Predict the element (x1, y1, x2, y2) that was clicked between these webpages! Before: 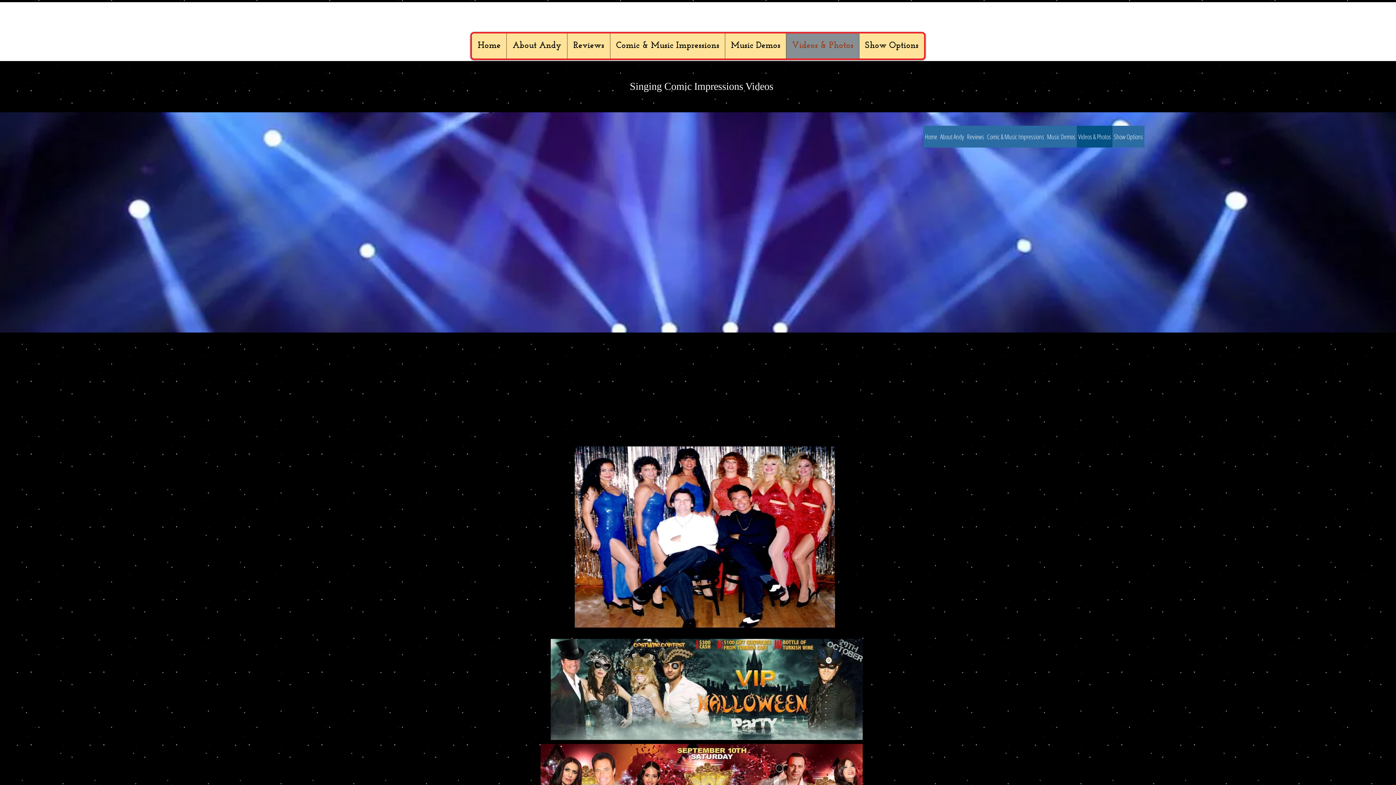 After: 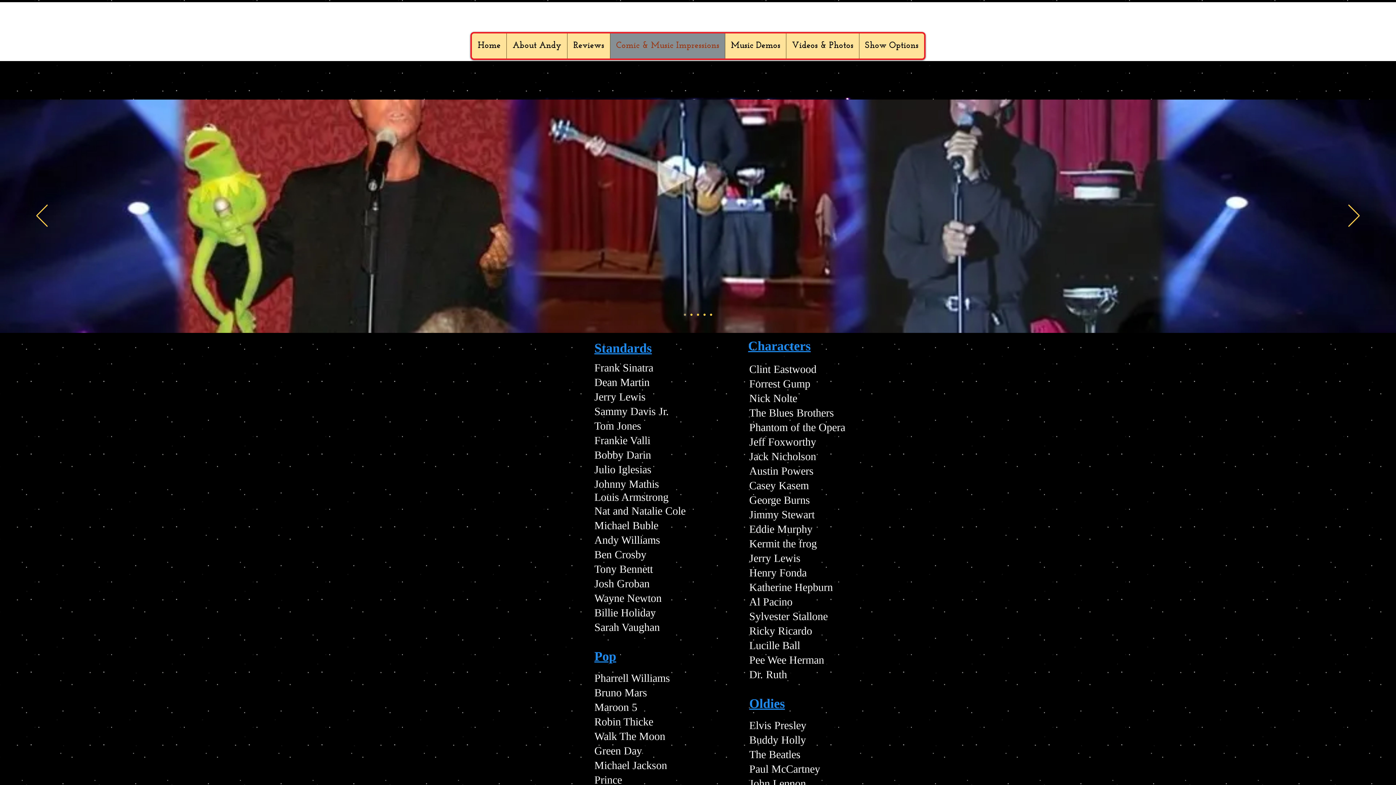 Action: label: Comic & Music Impressions bbox: (610, 33, 725, 58)